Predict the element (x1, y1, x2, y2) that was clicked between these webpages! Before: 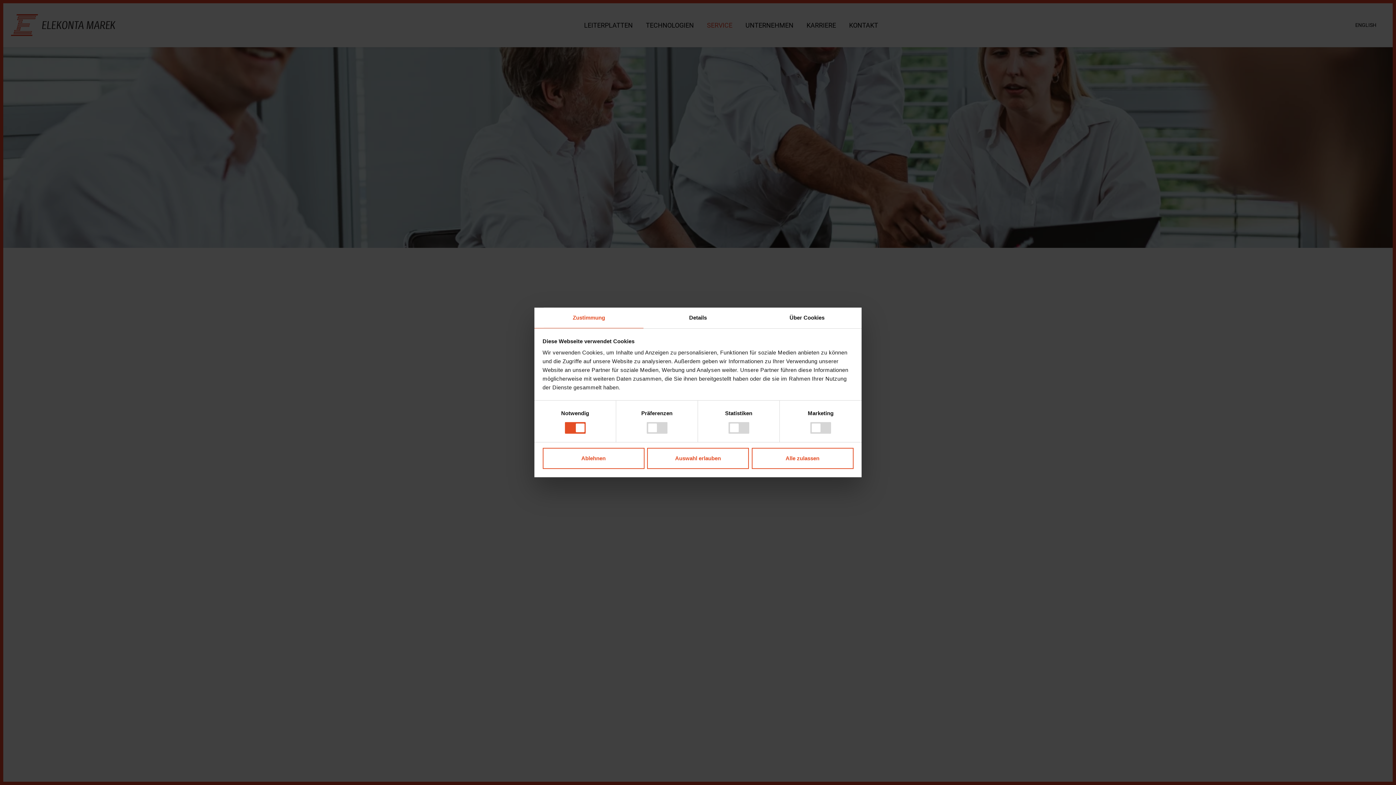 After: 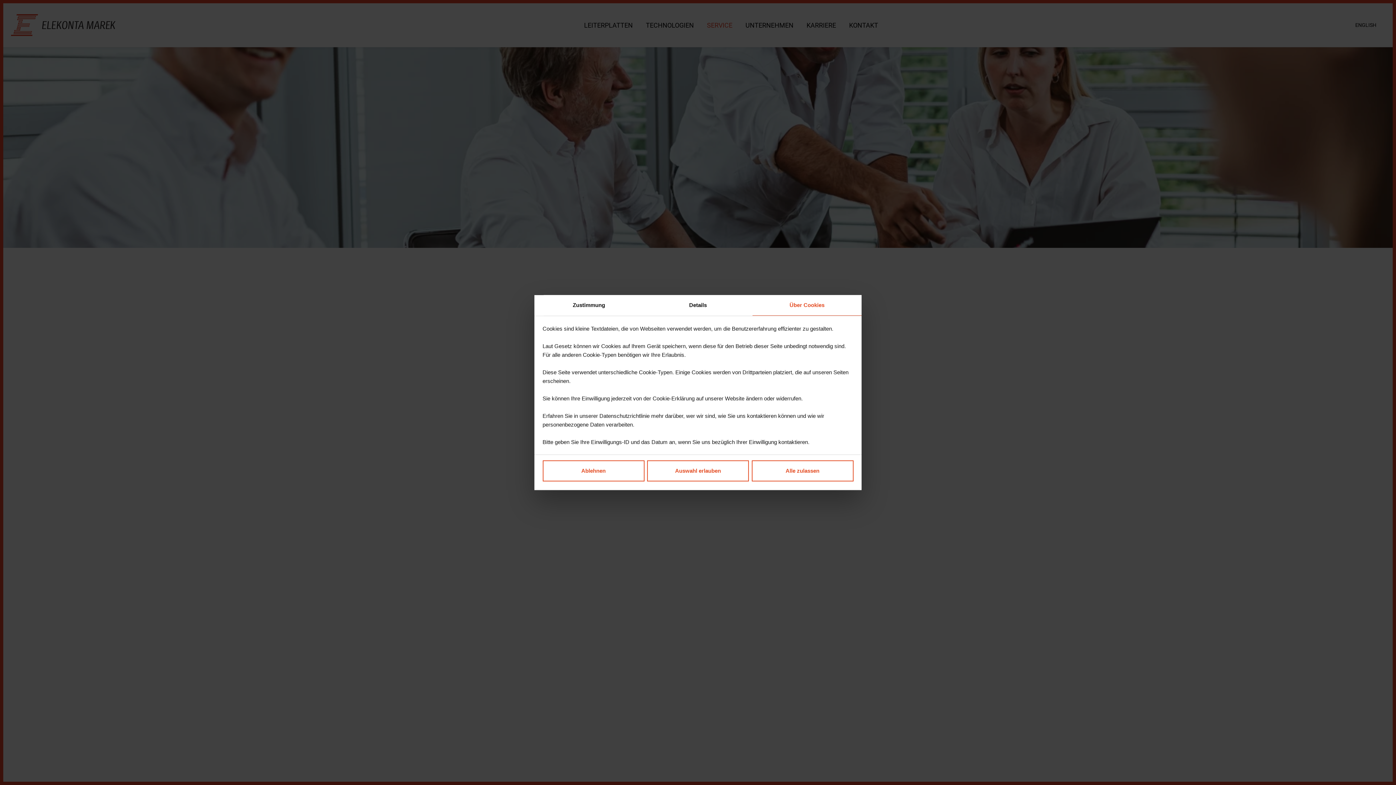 Action: bbox: (752, 307, 861, 328) label: Über Cookies